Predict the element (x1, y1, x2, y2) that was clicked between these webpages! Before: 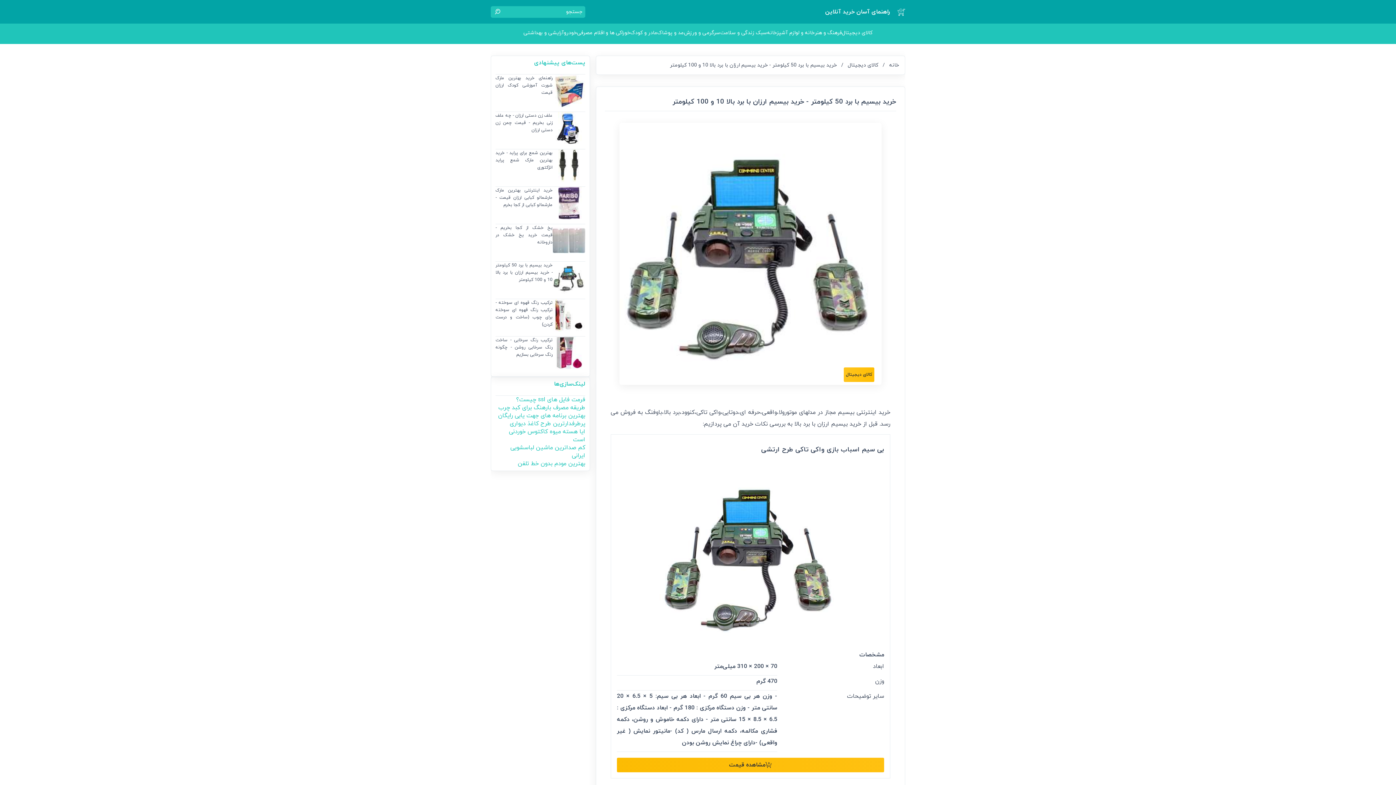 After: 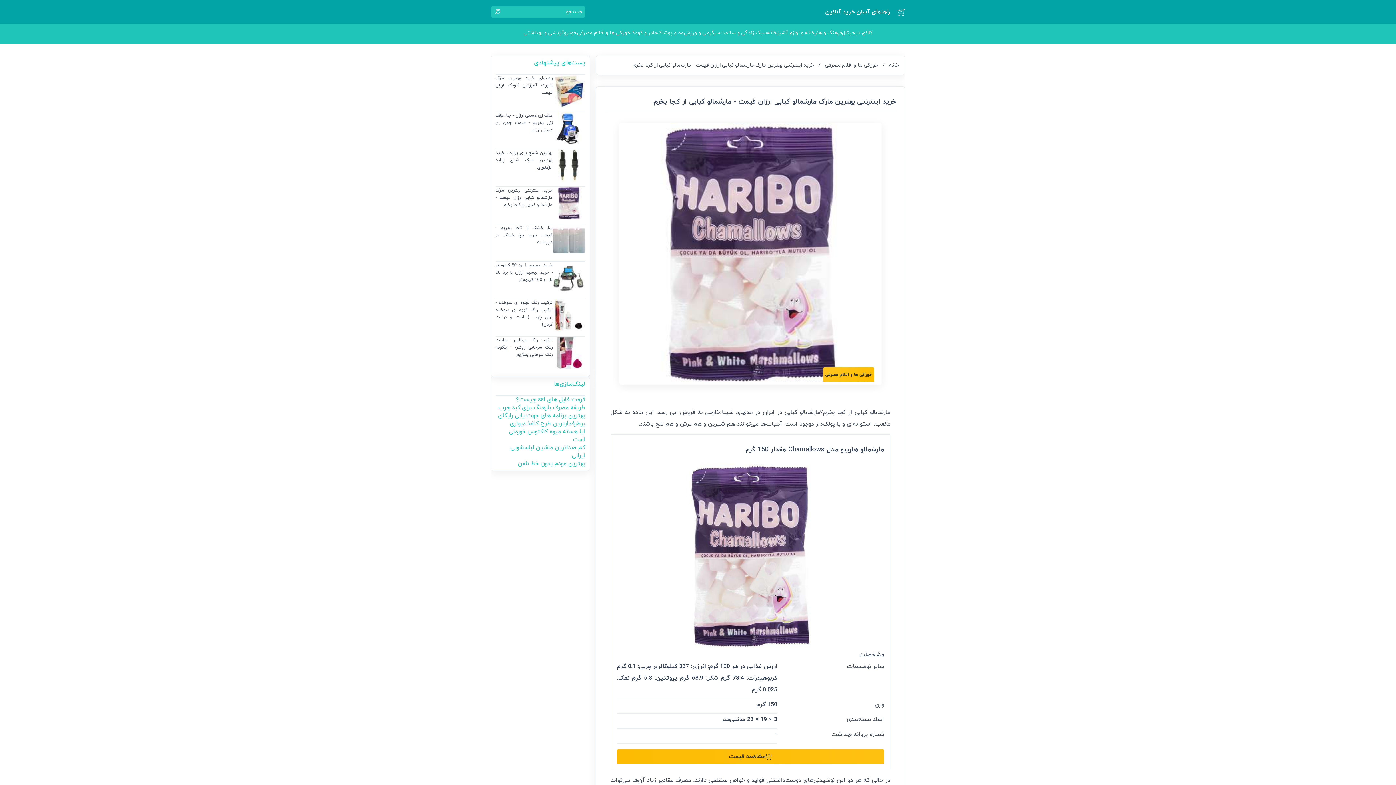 Action: label: خرید اینترنتی بهترین مارک مارشمالو کبابی ارزان قیمت - مارشمالو کبابی از کجا بخرم bbox: (495, 186, 585, 224)